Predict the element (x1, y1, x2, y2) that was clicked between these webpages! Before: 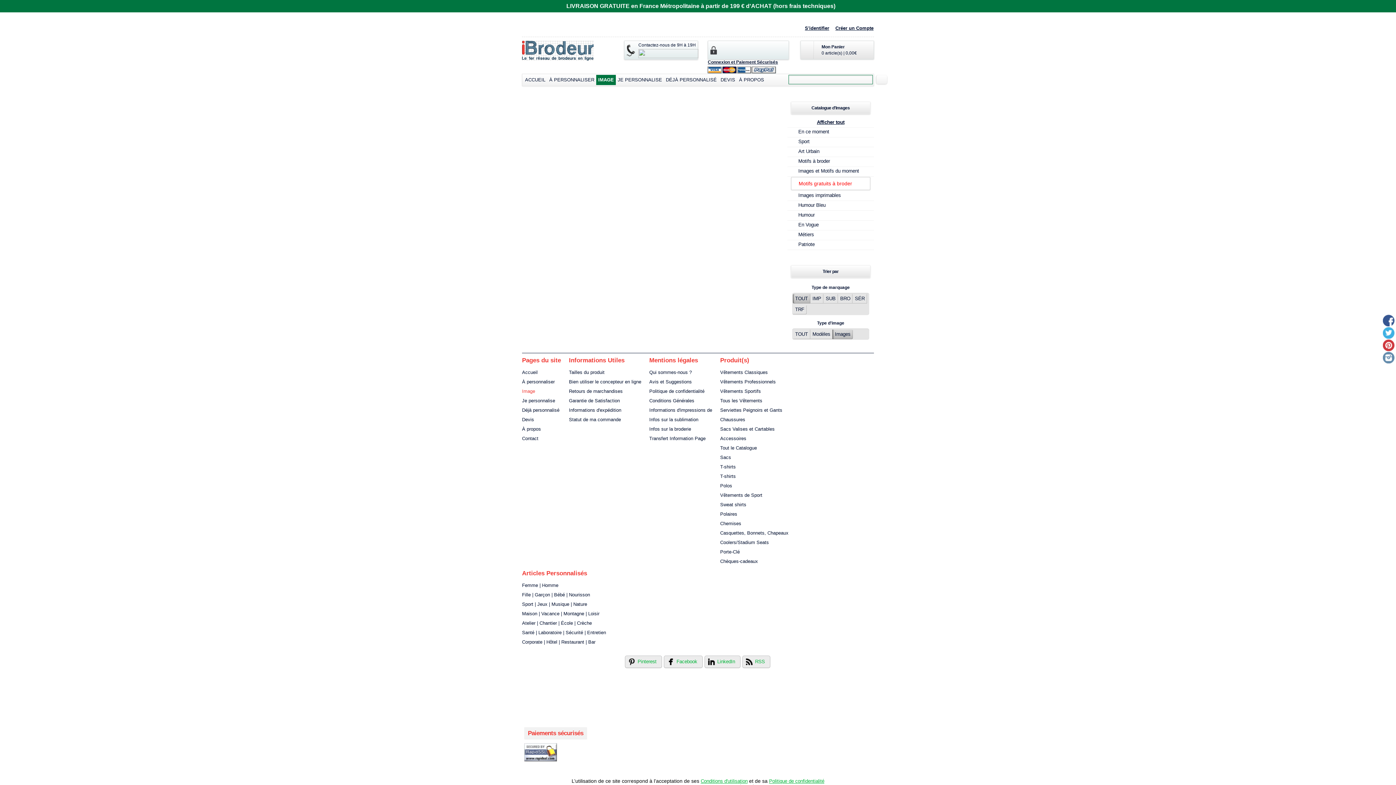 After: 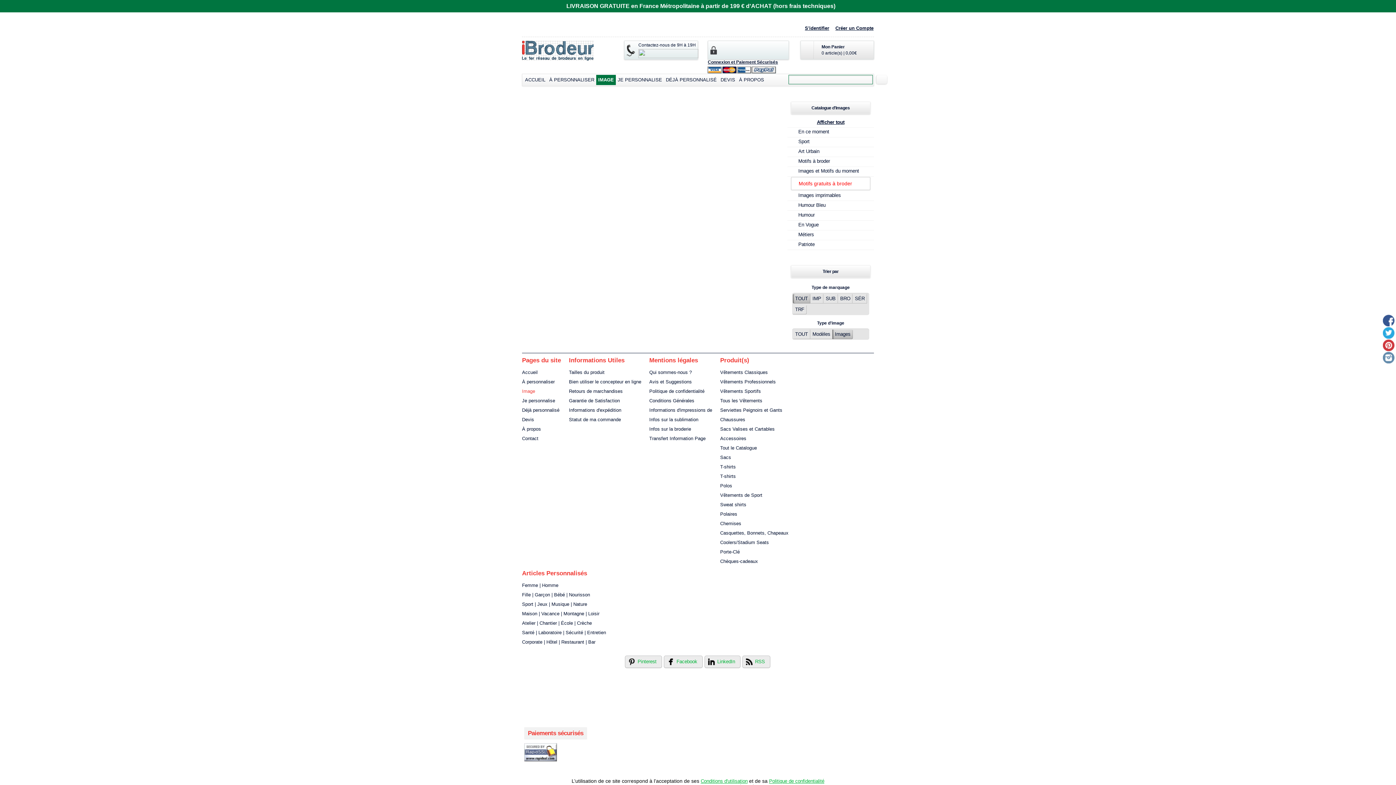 Action: bbox: (1384, 327, 1395, 338)